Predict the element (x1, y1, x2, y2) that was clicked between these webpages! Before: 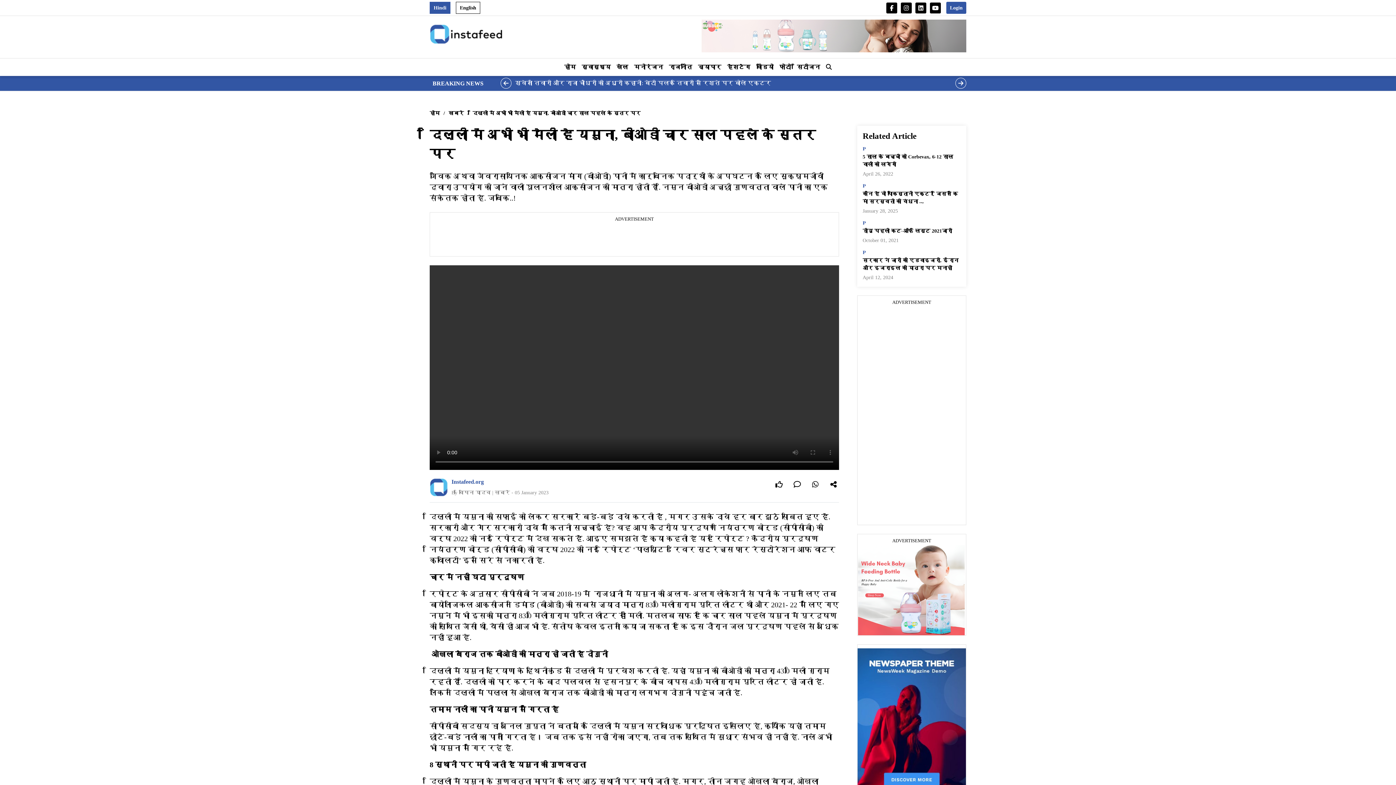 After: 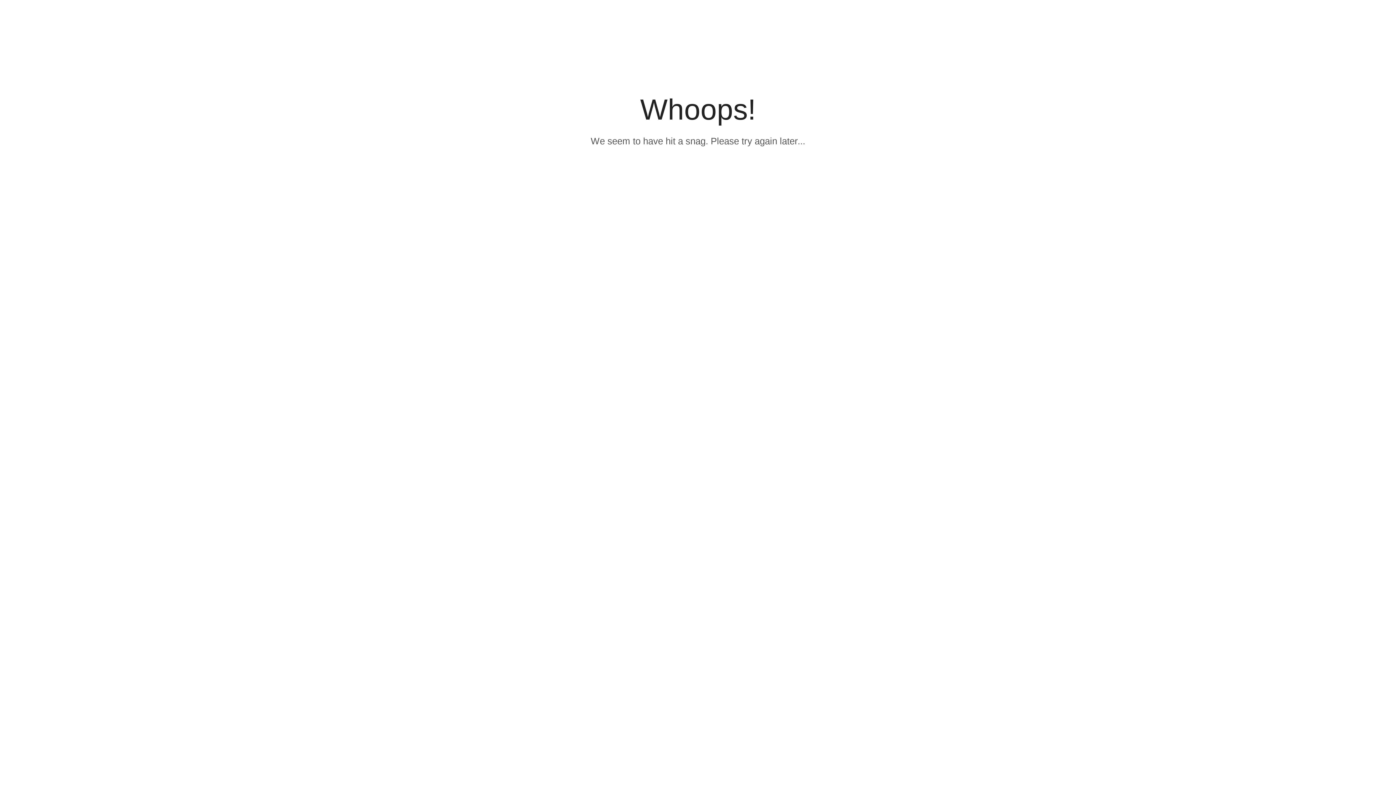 Action: label: P bbox: (862, 146, 866, 151)